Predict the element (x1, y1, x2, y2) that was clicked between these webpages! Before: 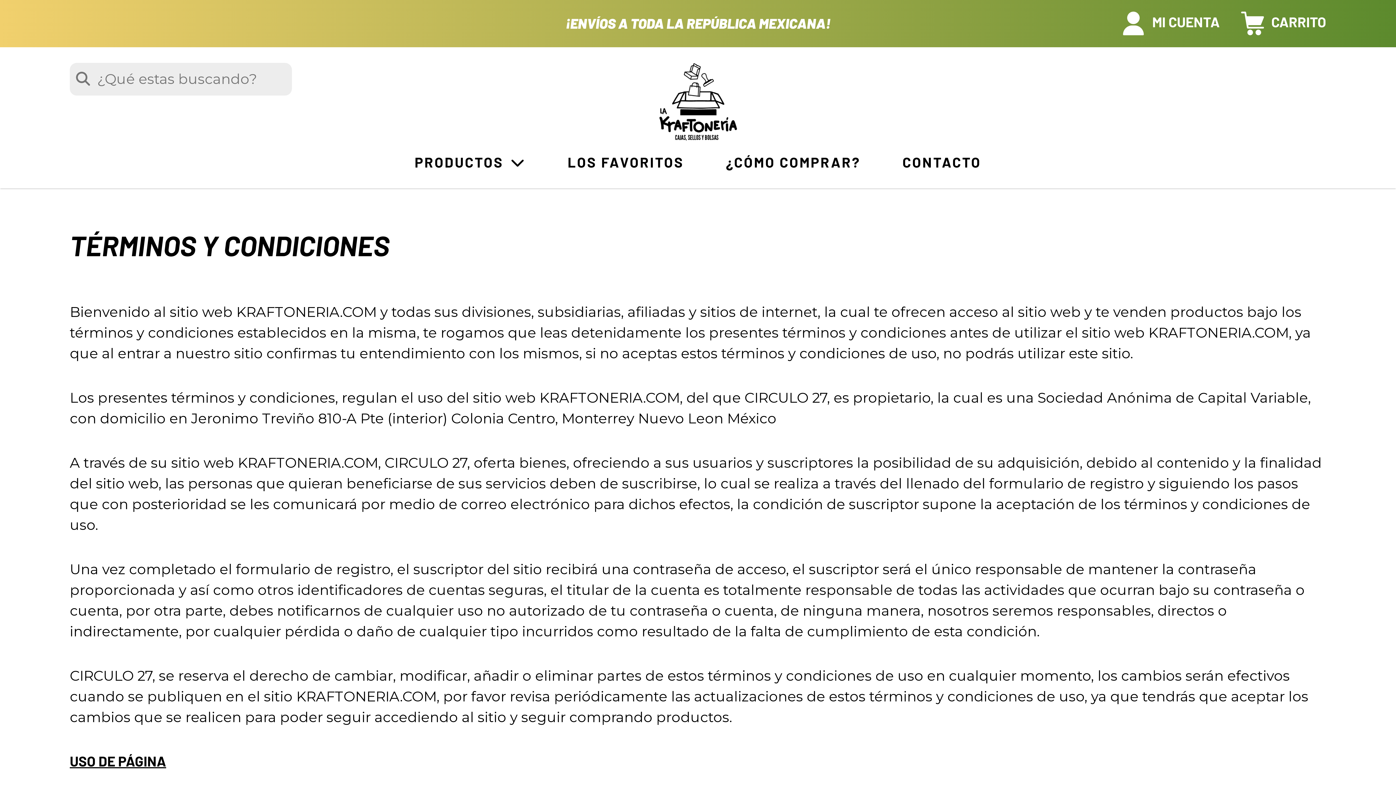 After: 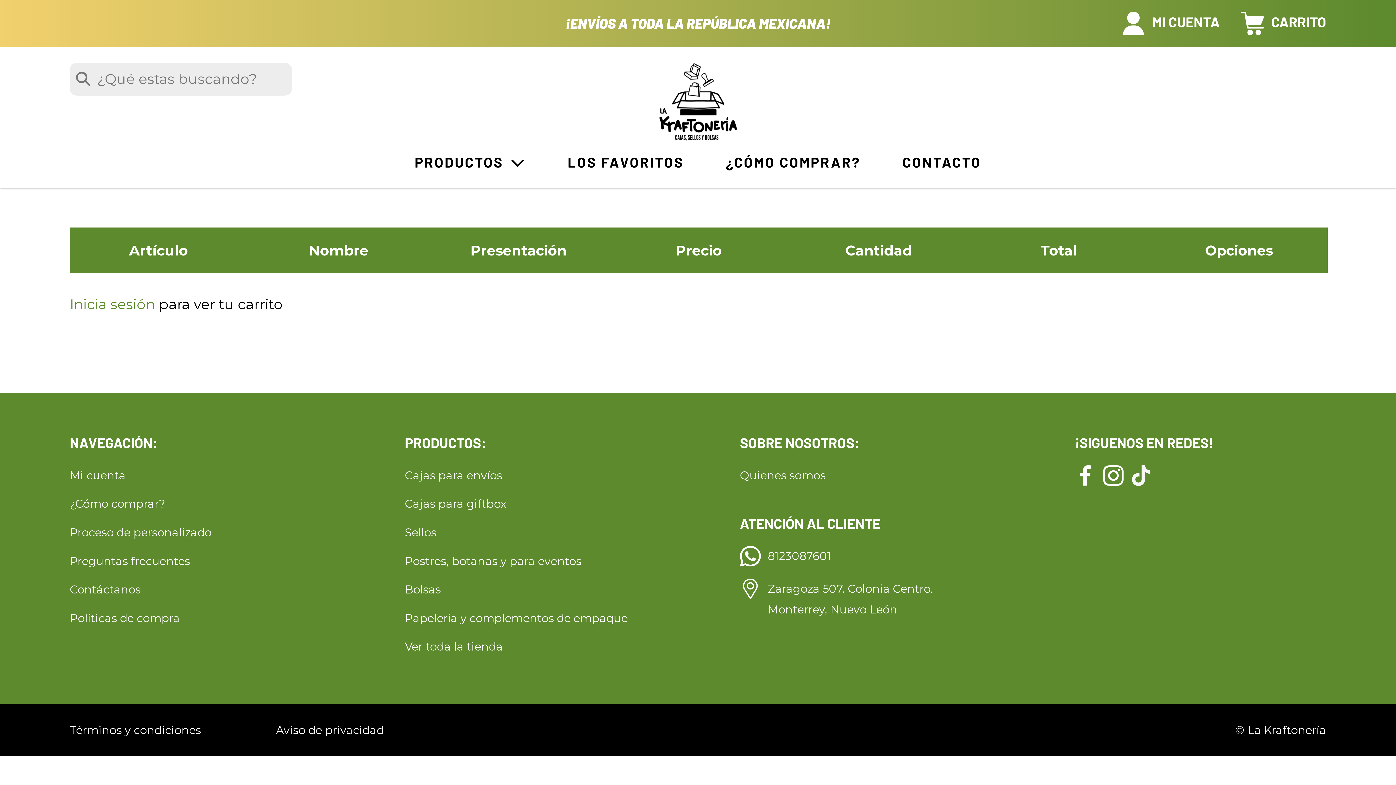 Action: bbox: (1220, 11, 1326, 35) label: CARRITO